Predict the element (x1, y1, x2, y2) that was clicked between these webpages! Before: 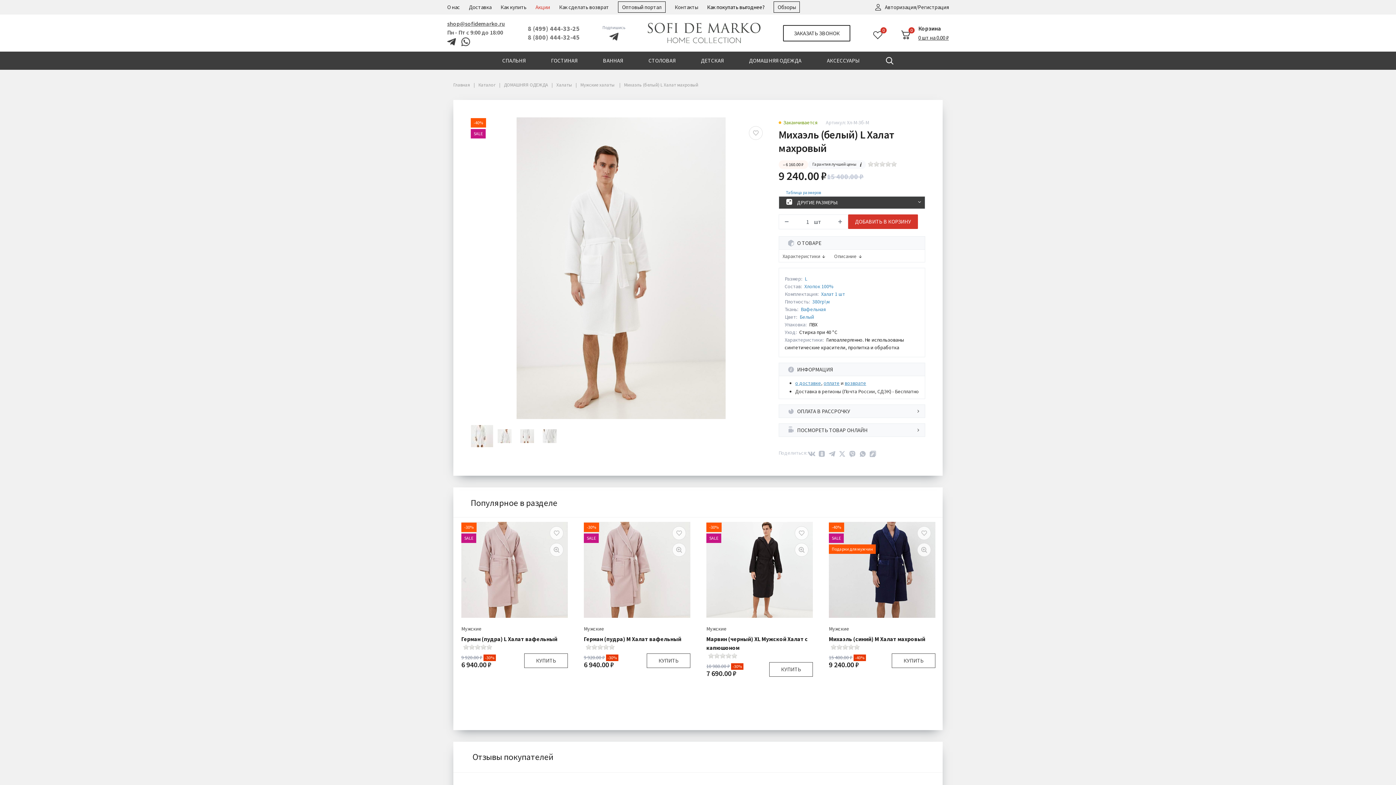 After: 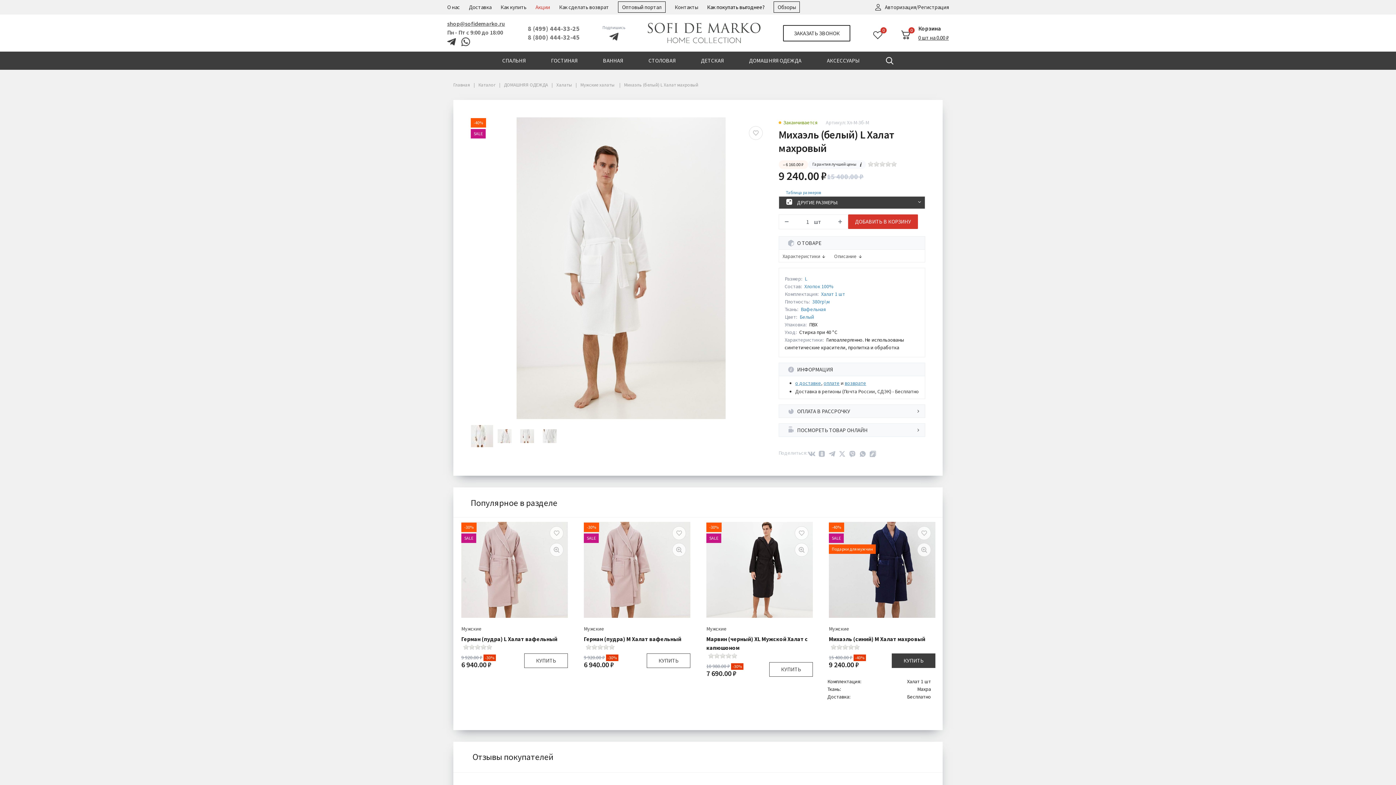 Action: bbox: (892, 653, 935, 668) label: КУПИТЬ